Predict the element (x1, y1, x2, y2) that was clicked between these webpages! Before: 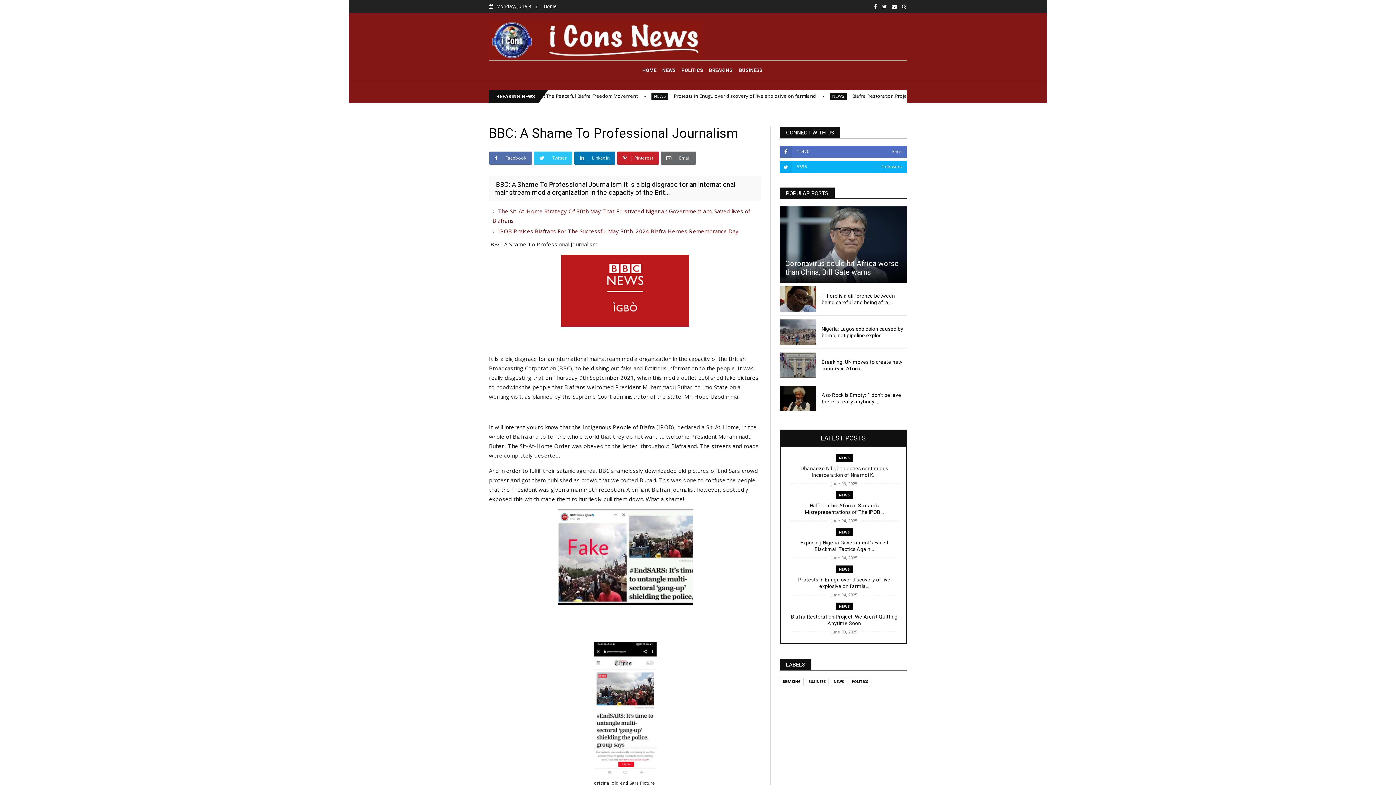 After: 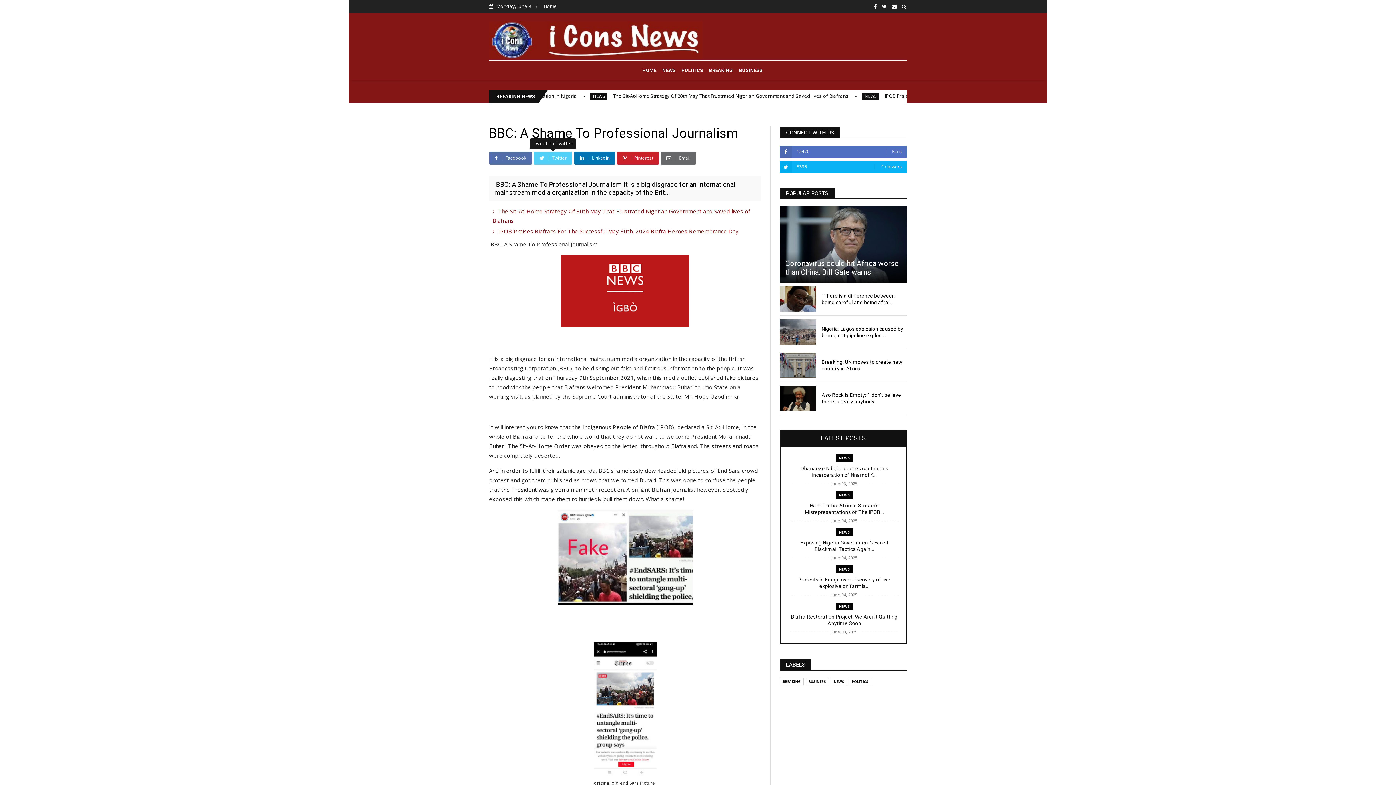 Action: label:  Twitter bbox: (534, 151, 572, 164)